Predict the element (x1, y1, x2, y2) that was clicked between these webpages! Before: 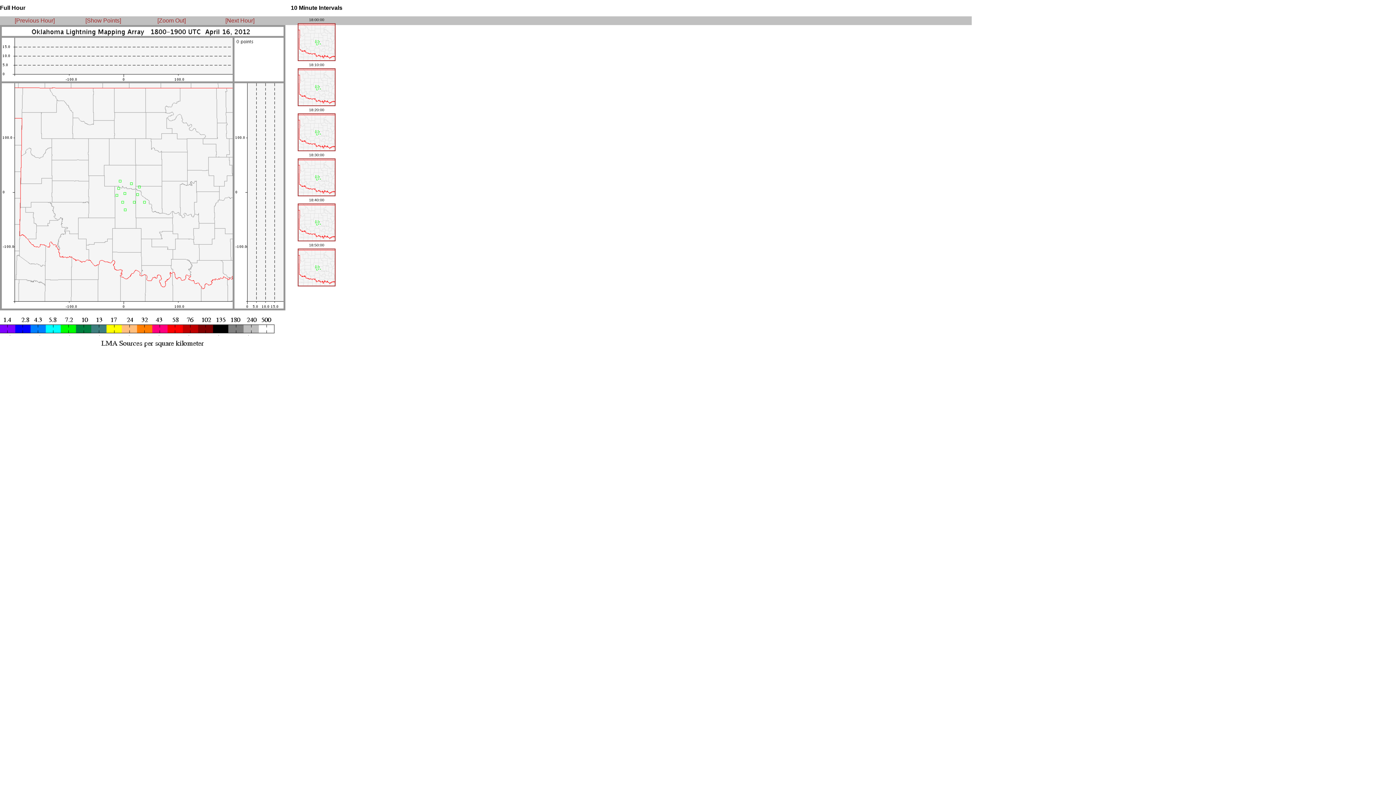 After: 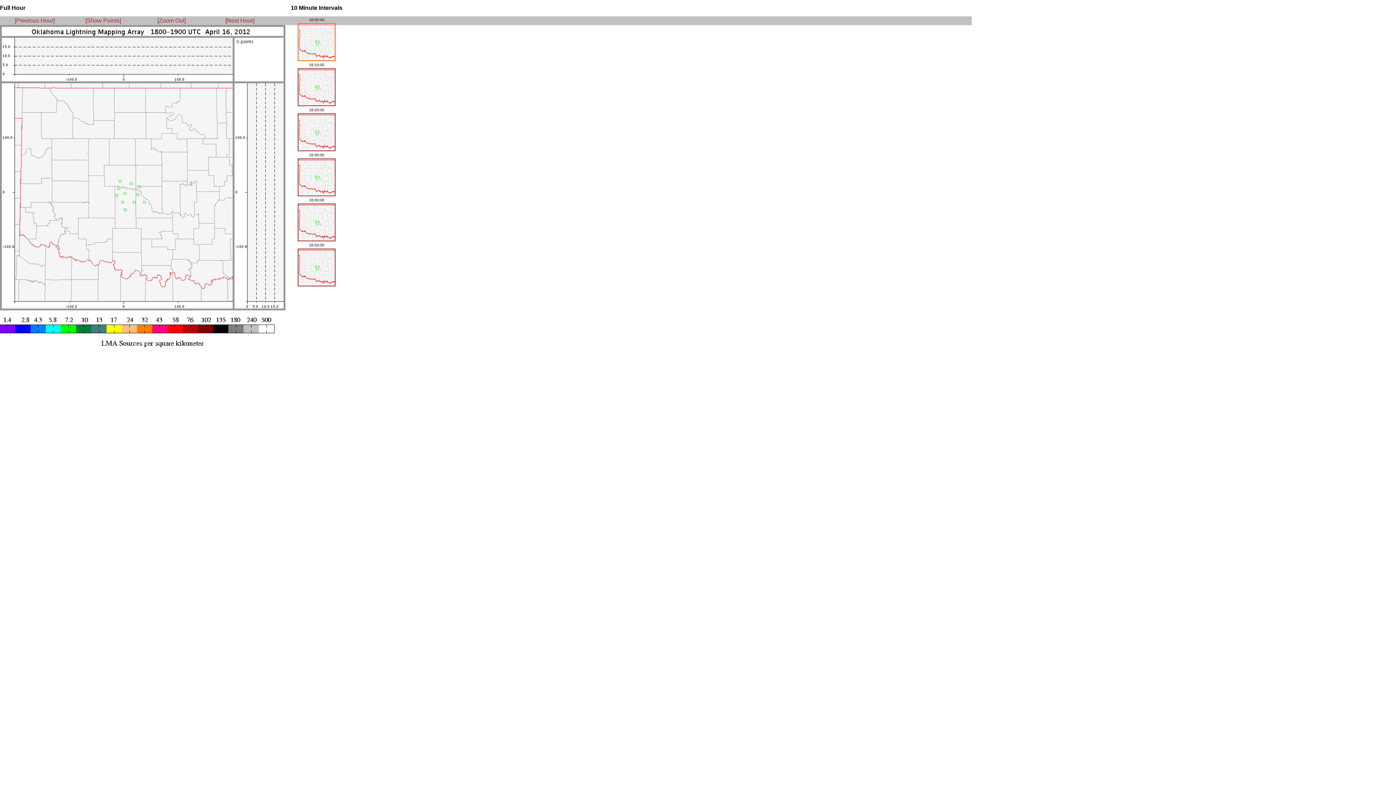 Action: bbox: (297, 57, 335, 61)